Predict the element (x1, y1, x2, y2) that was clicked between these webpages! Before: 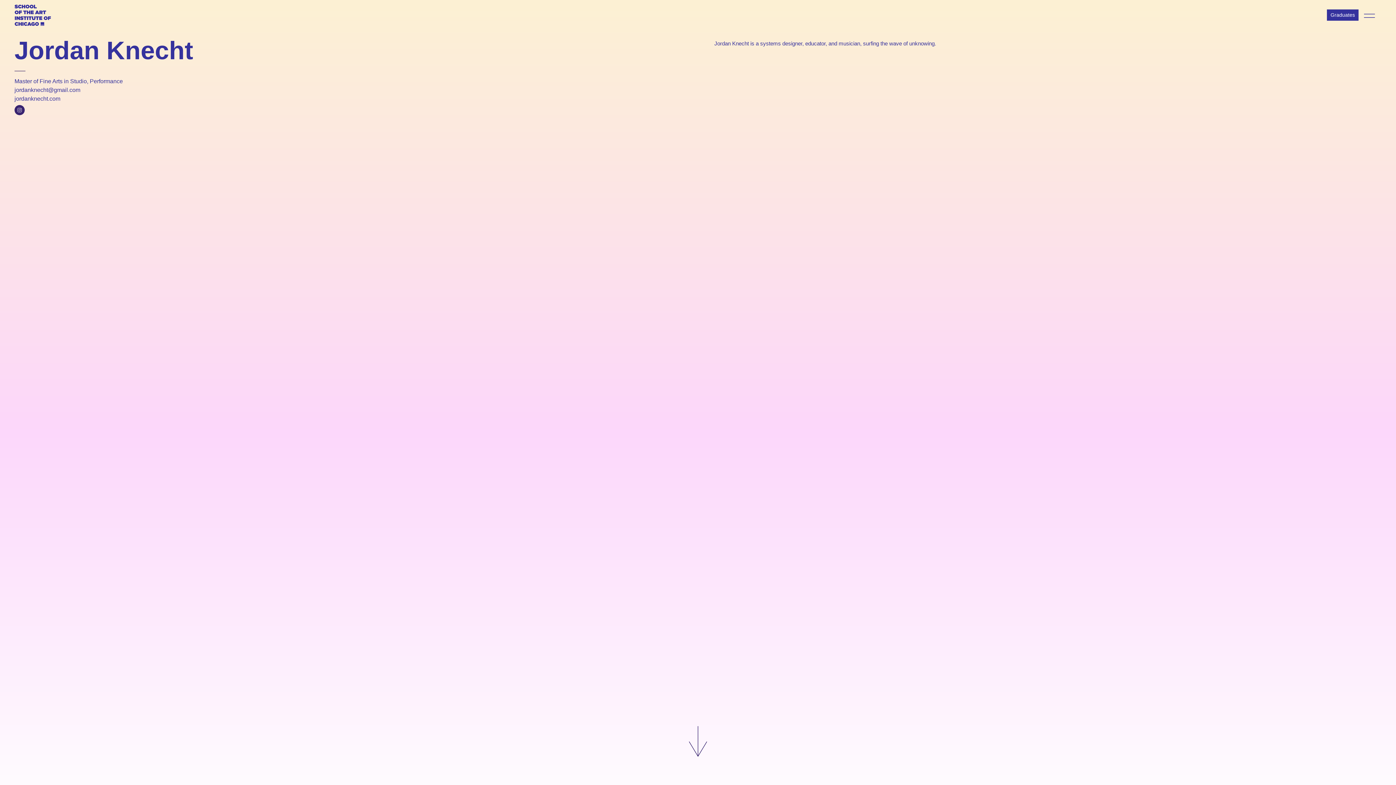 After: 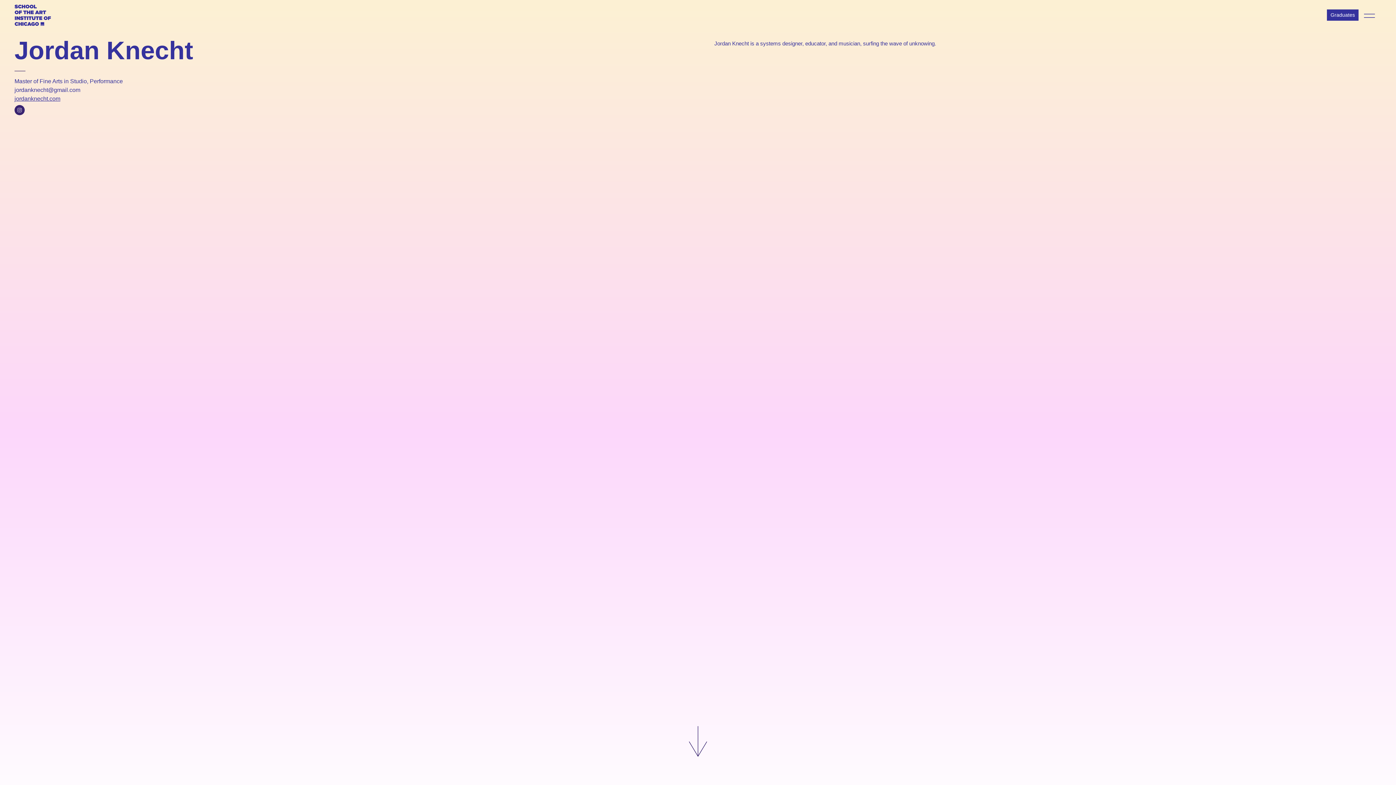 Action: bbox: (14, 95, 60, 101) label: jordanknecht.com